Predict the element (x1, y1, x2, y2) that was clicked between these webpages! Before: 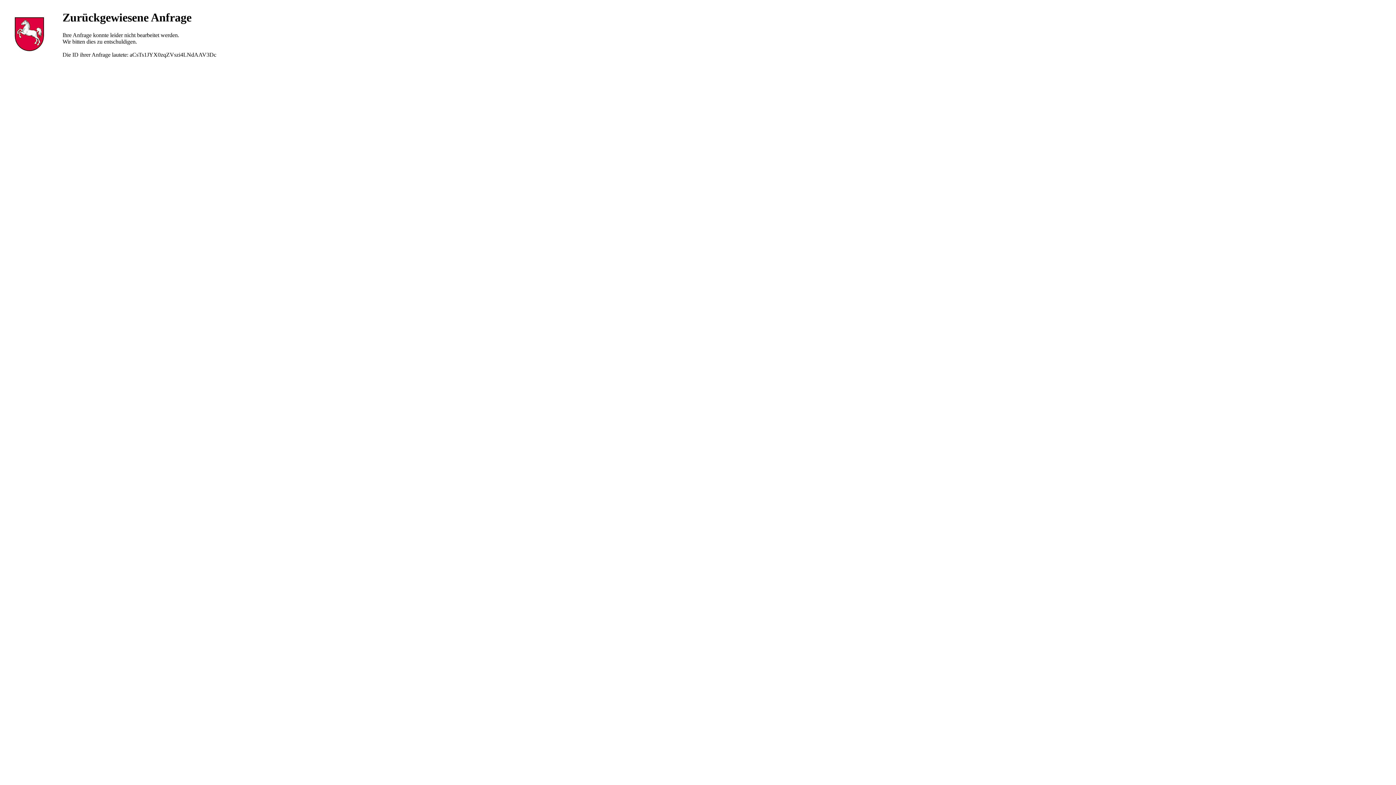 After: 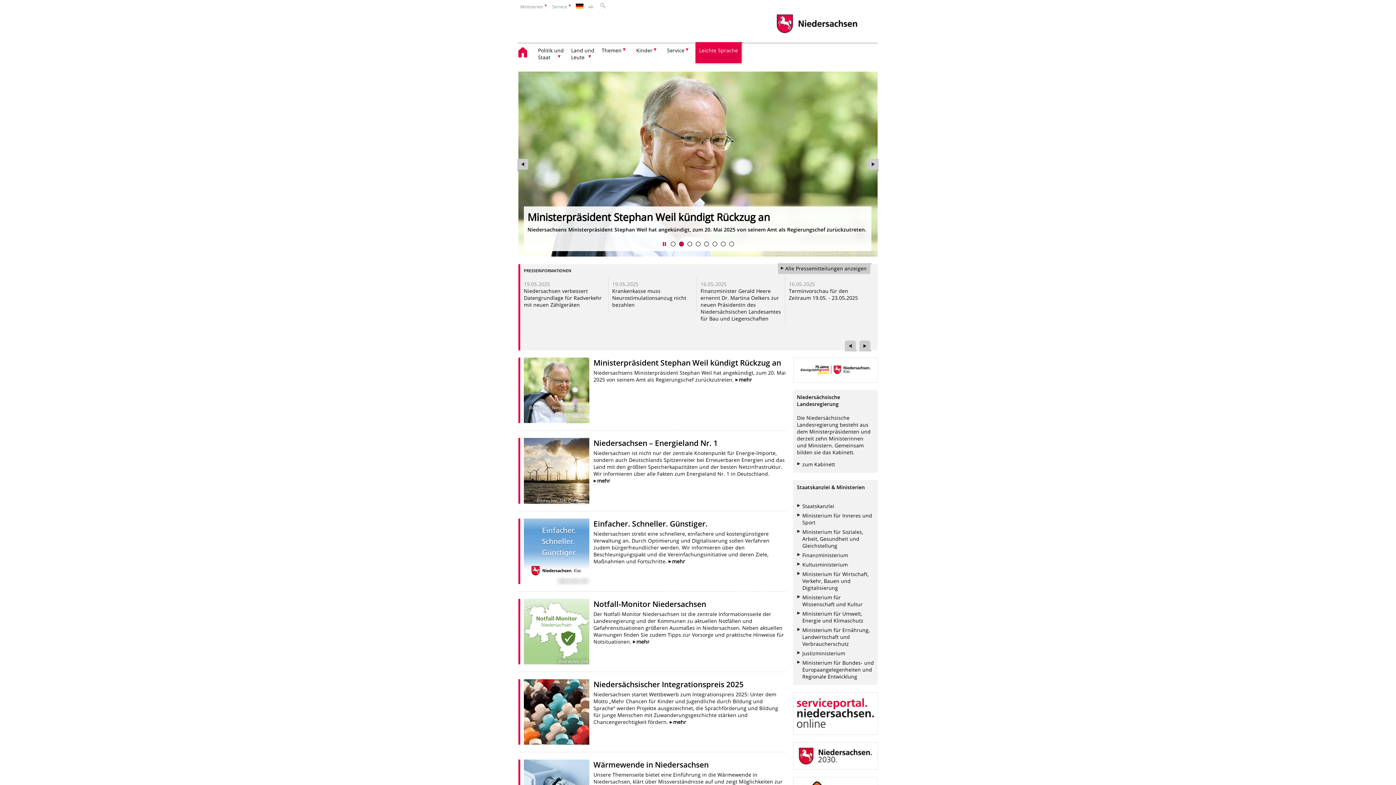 Action: bbox: (10, 47, 47, 53)